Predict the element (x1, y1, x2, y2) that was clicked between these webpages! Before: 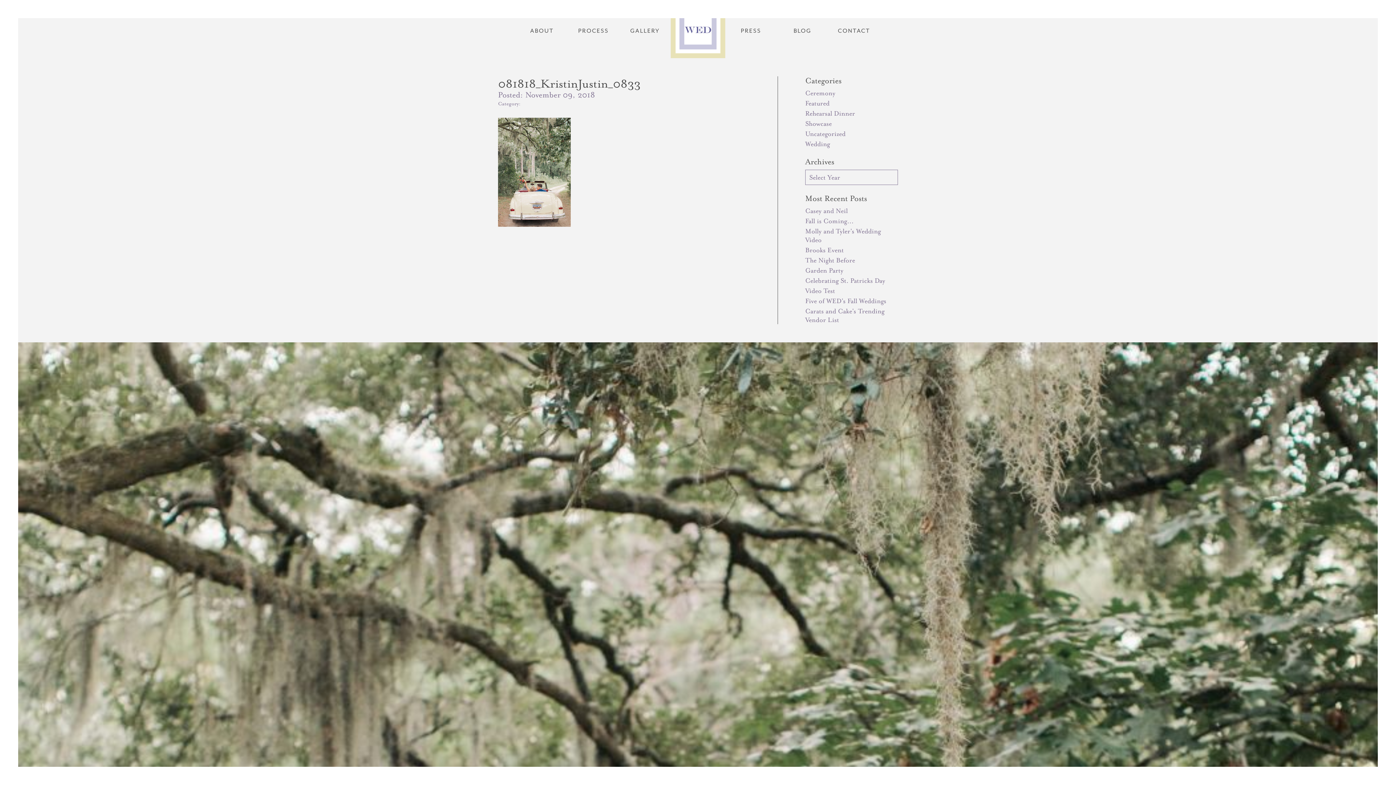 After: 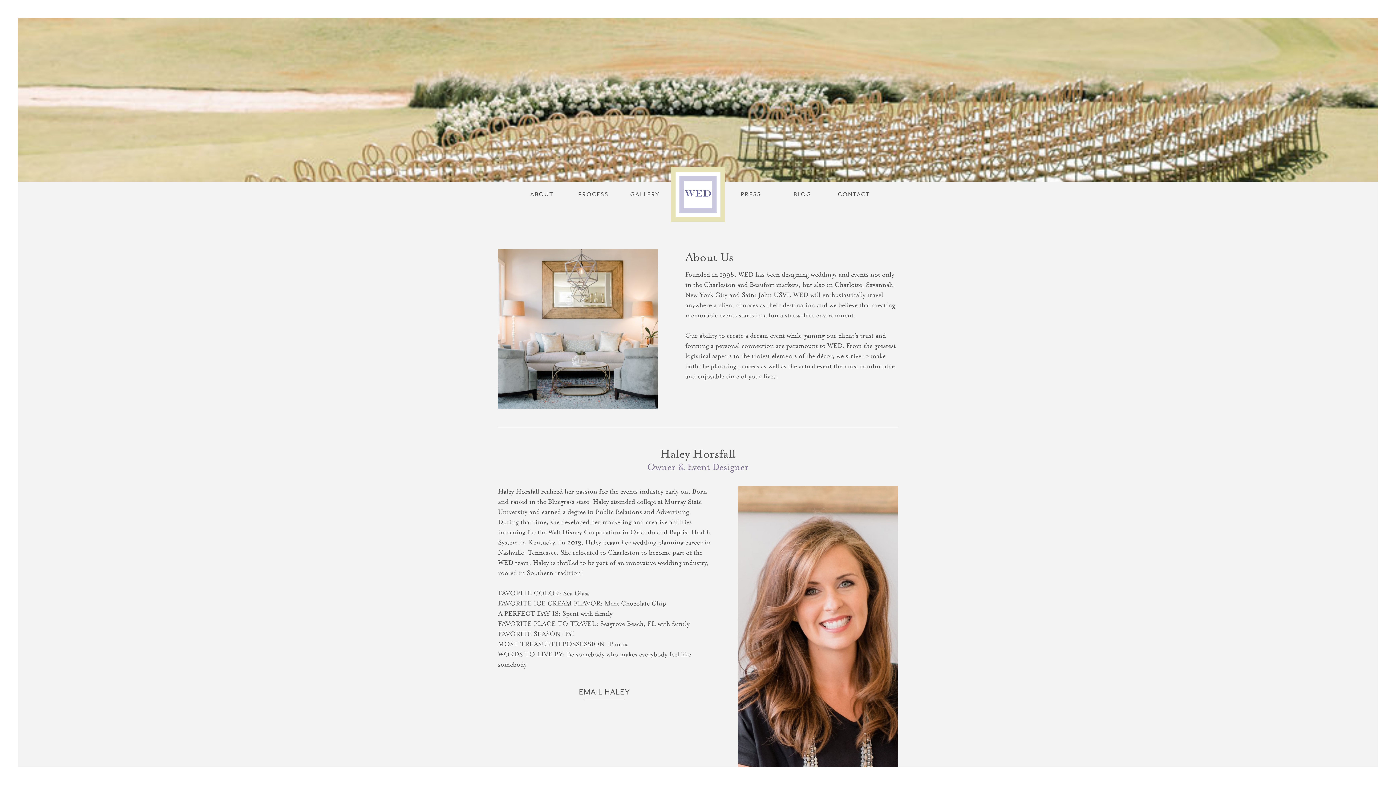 Action: bbox: (516, 27, 567, 34) label: ABOUT